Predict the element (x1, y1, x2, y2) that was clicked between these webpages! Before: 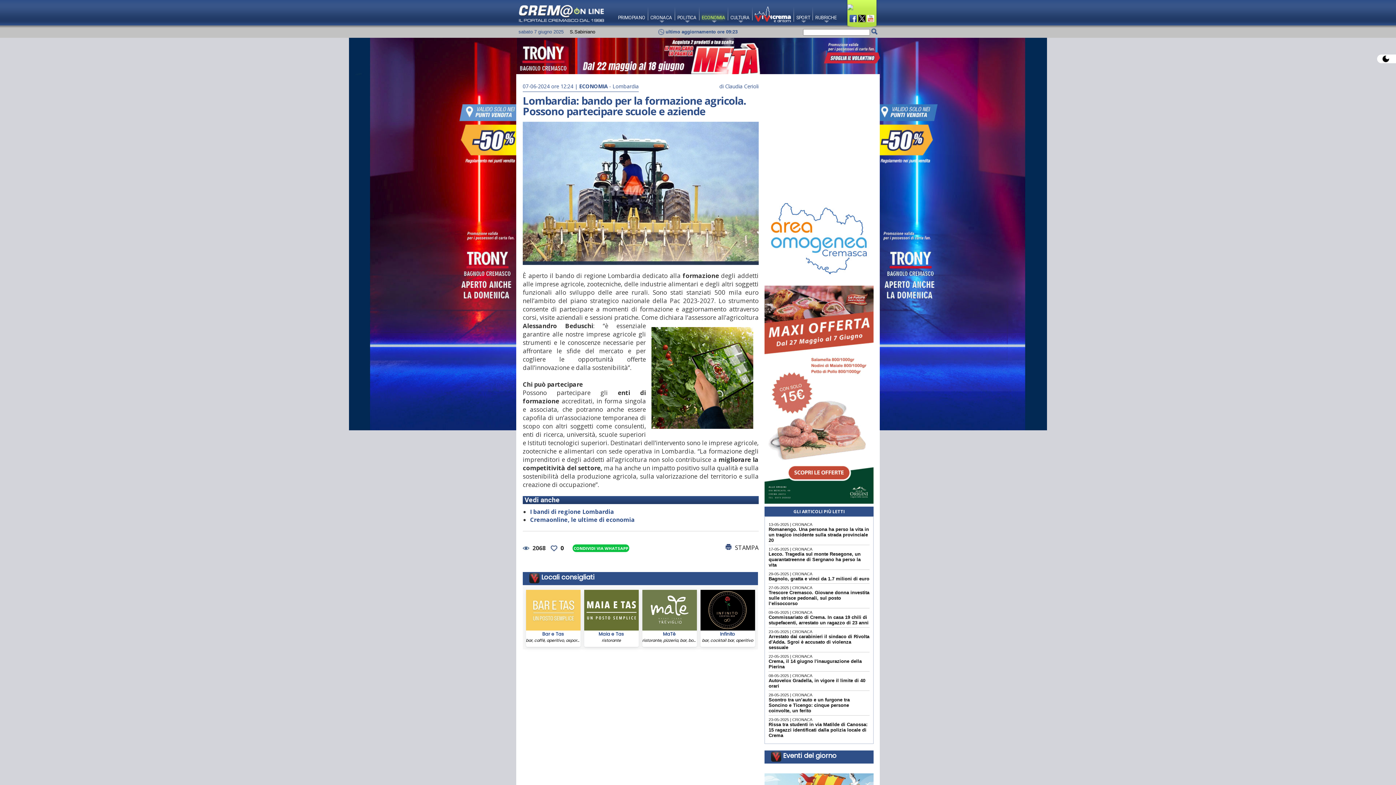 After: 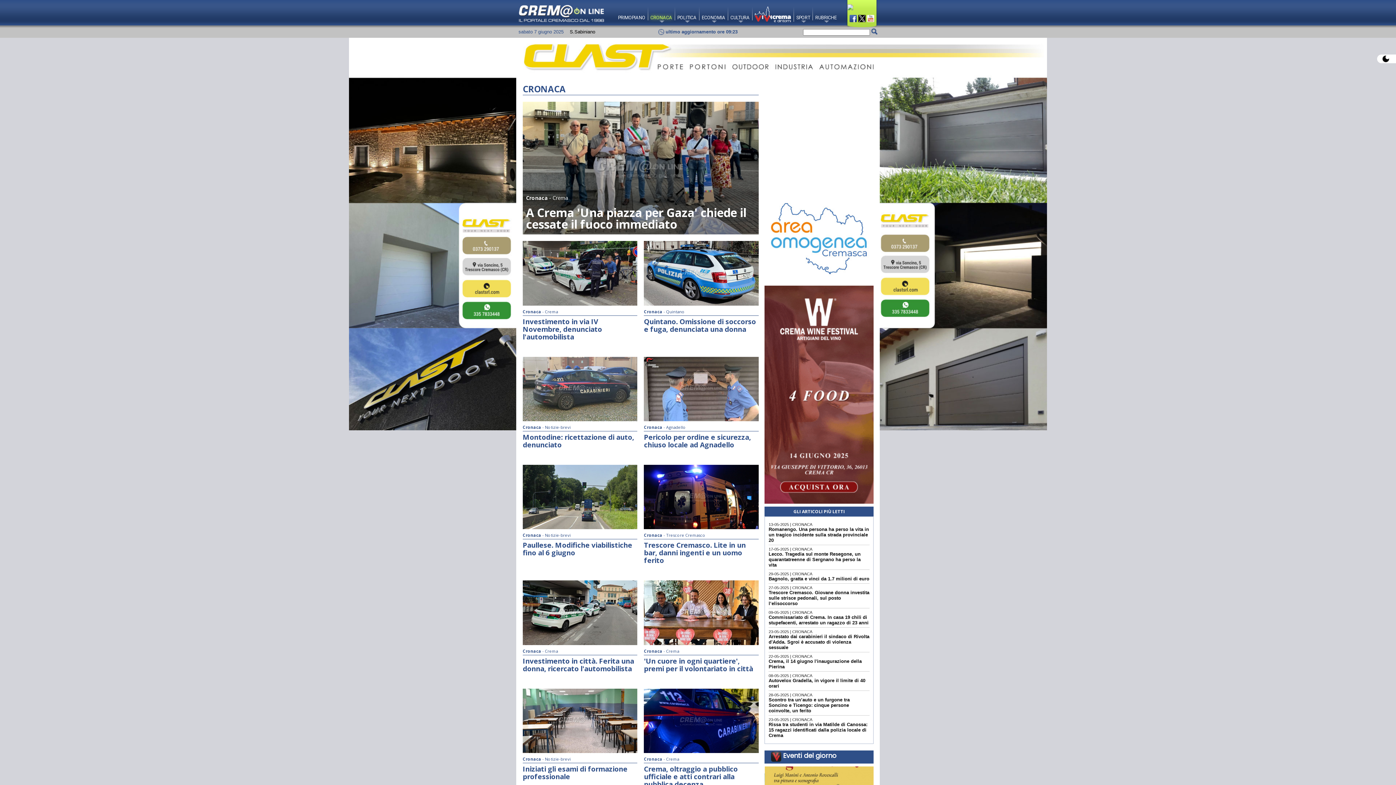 Action: label: CRONACA bbox: (650, 14, 672, 20)